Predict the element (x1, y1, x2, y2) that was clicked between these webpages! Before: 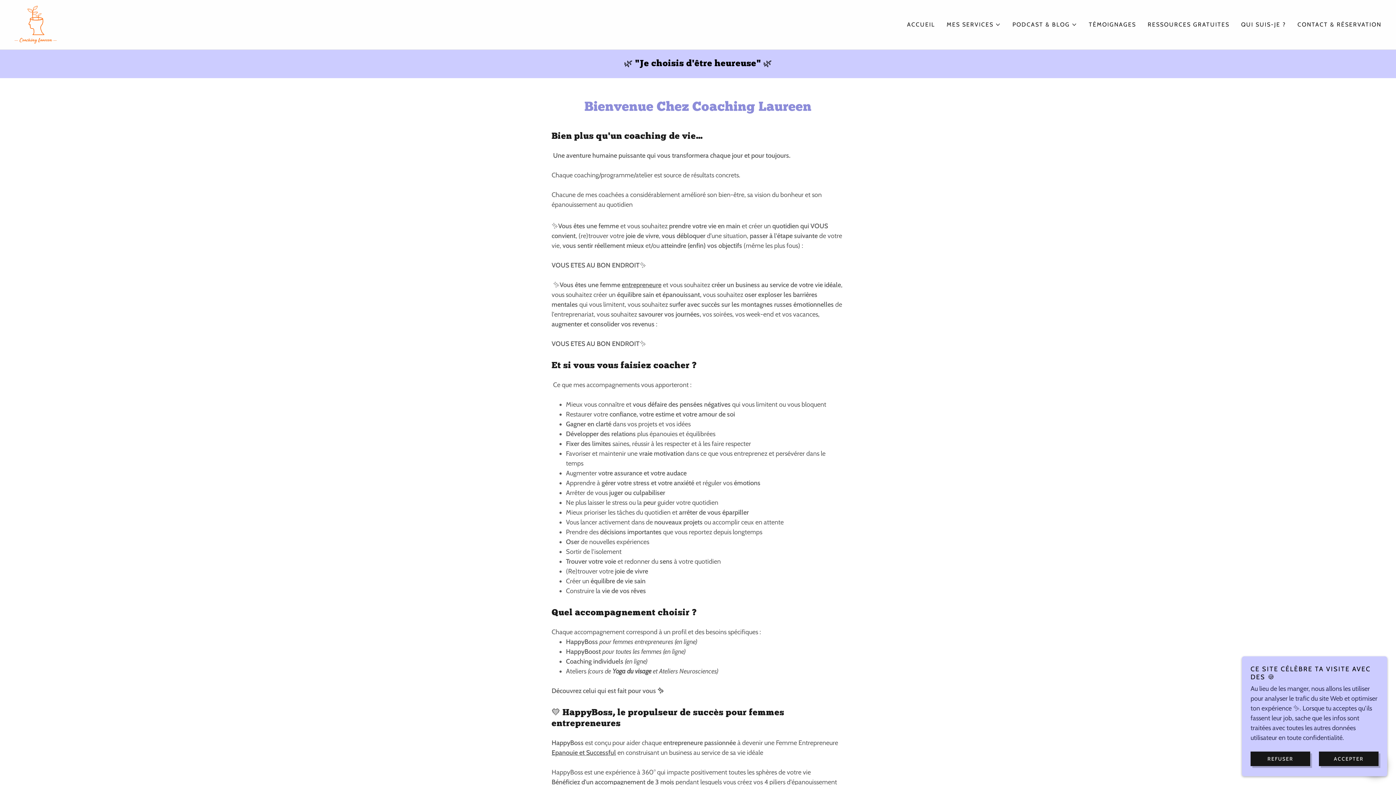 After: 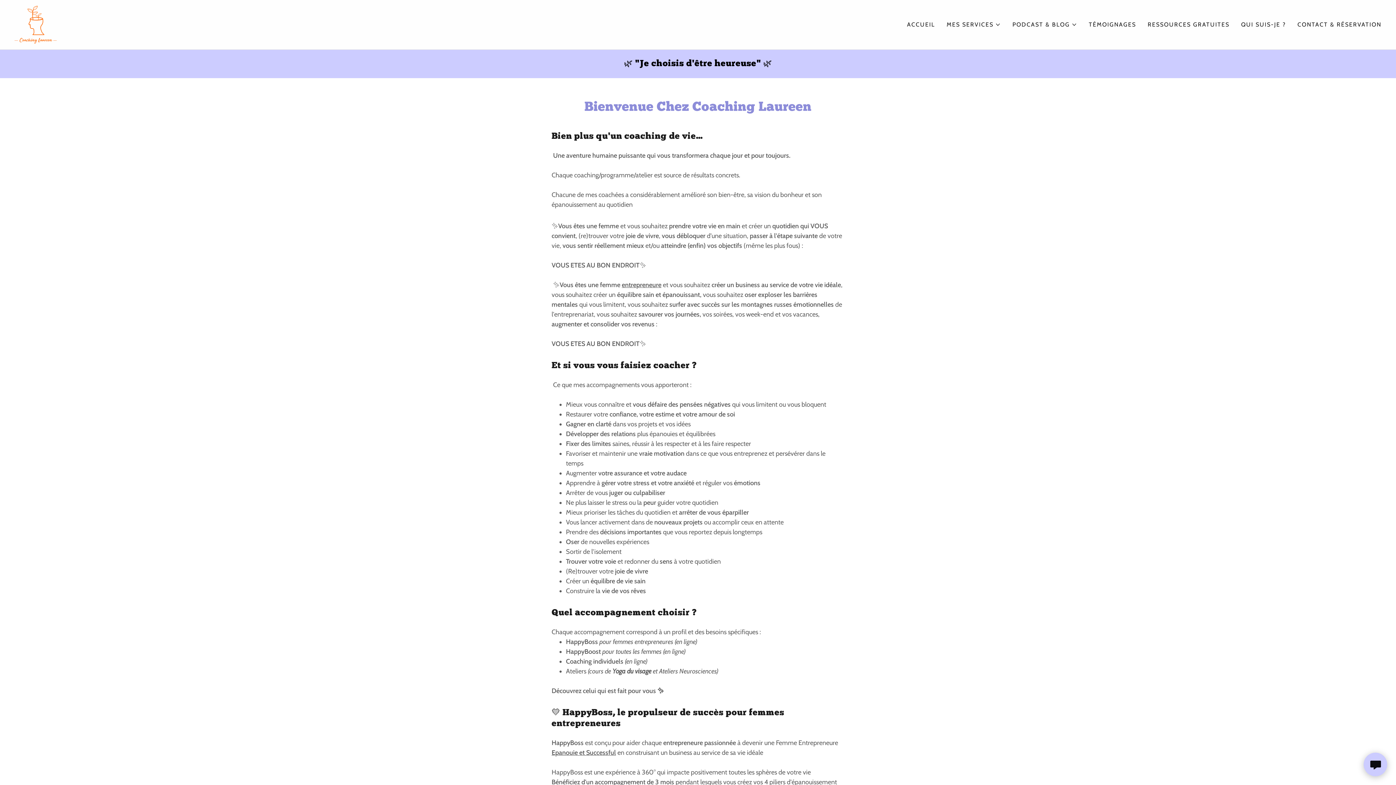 Action: bbox: (1319, 752, 1378, 766) label: ACCEPTER